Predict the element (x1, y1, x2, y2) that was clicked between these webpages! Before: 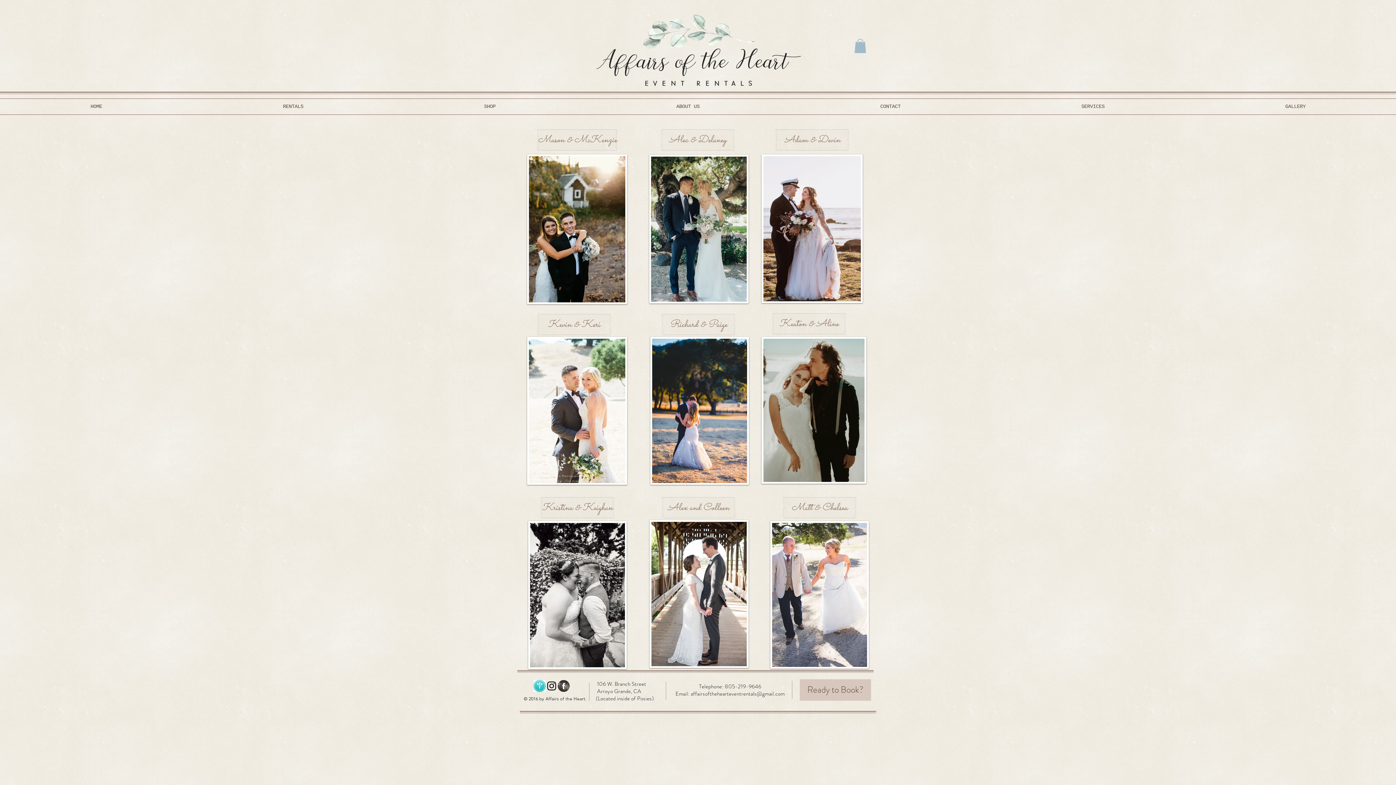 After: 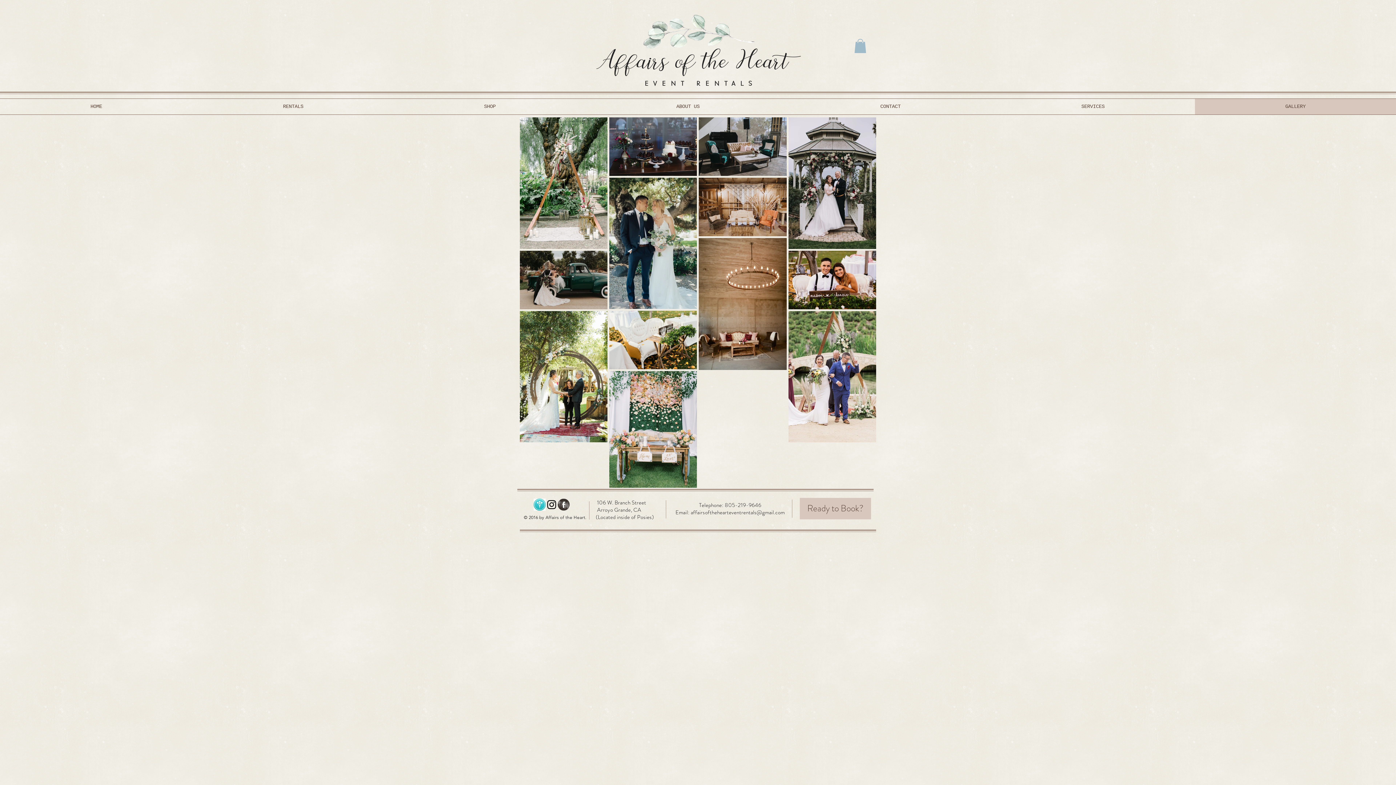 Action: label: GALLERY bbox: (1195, 98, 1396, 114)